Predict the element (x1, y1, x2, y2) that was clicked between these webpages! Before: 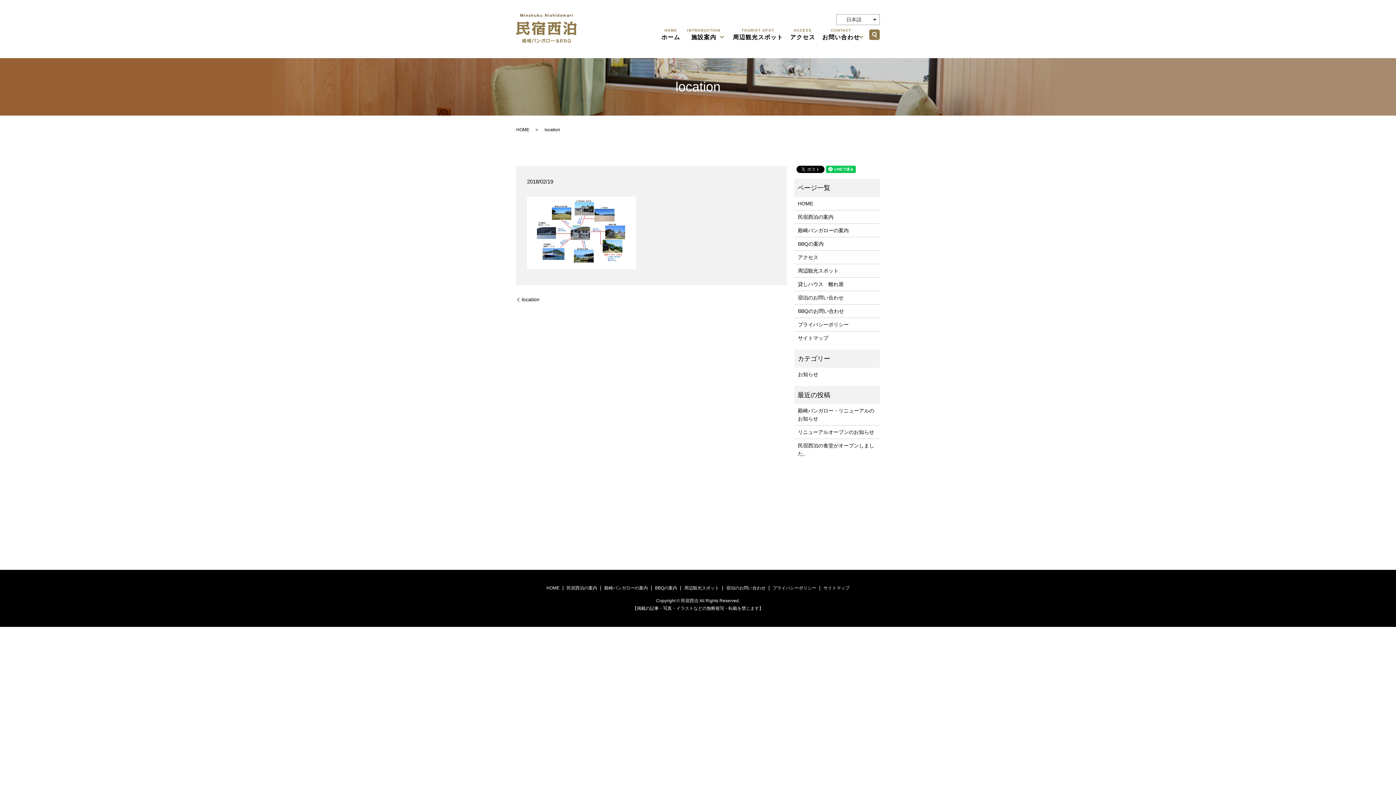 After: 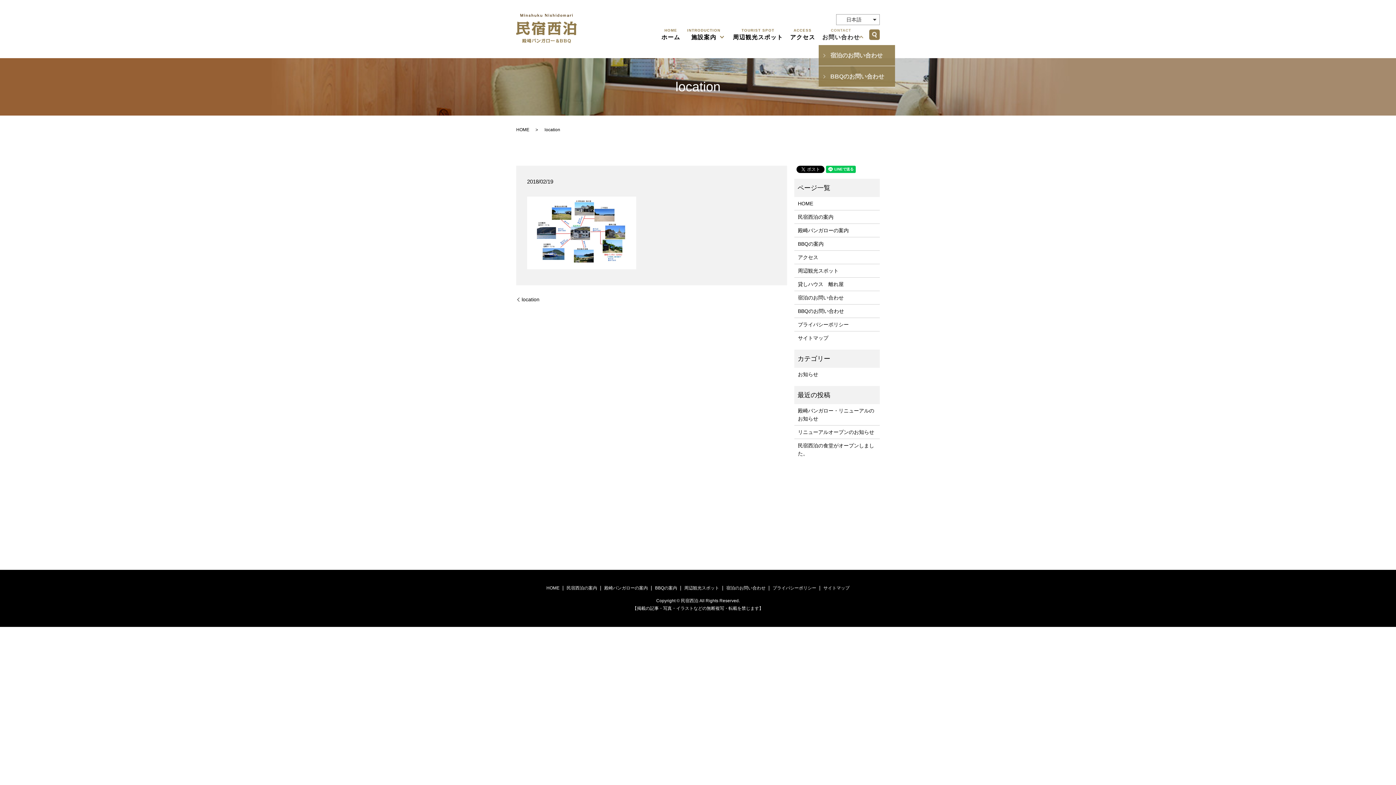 Action: label: CONTACT
お問い合わせ bbox: (822, 25, 865, 43)